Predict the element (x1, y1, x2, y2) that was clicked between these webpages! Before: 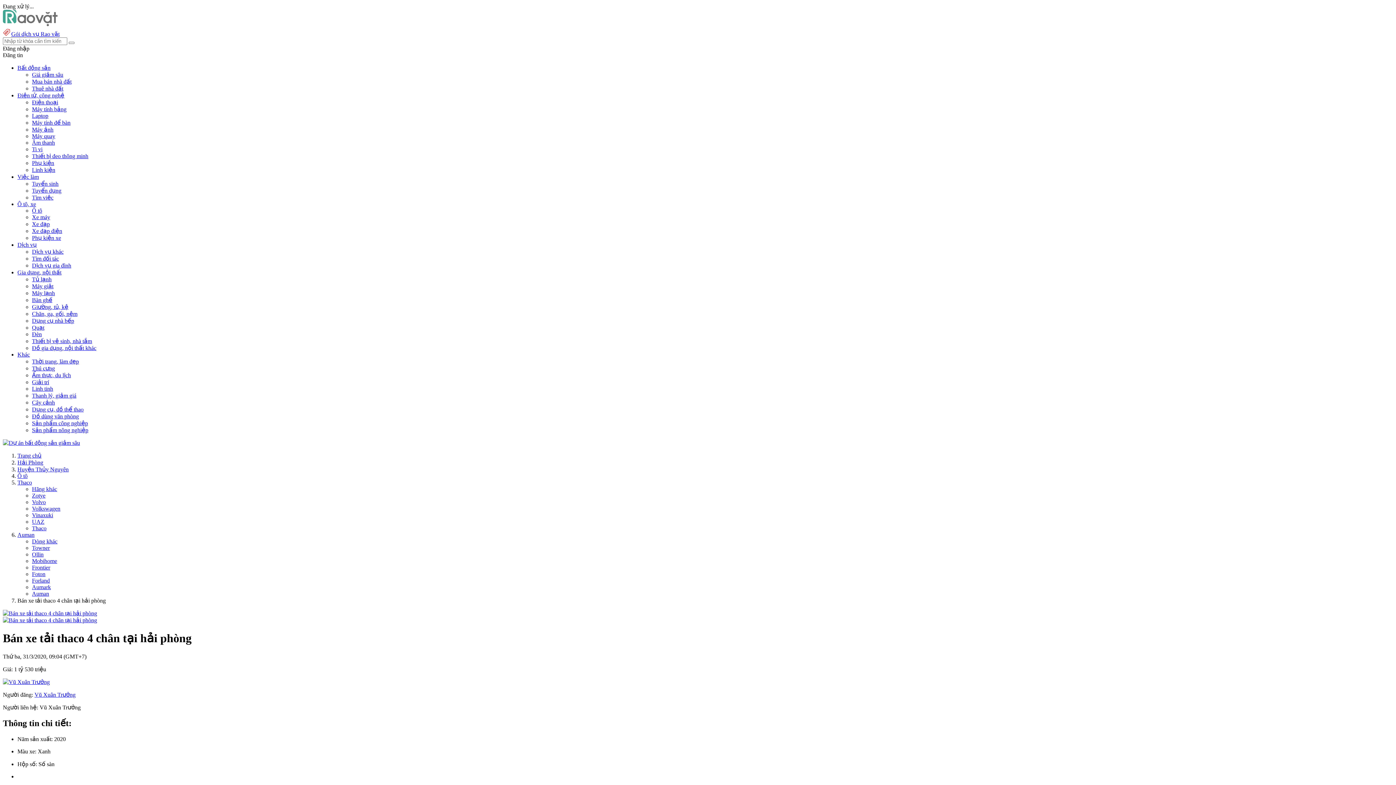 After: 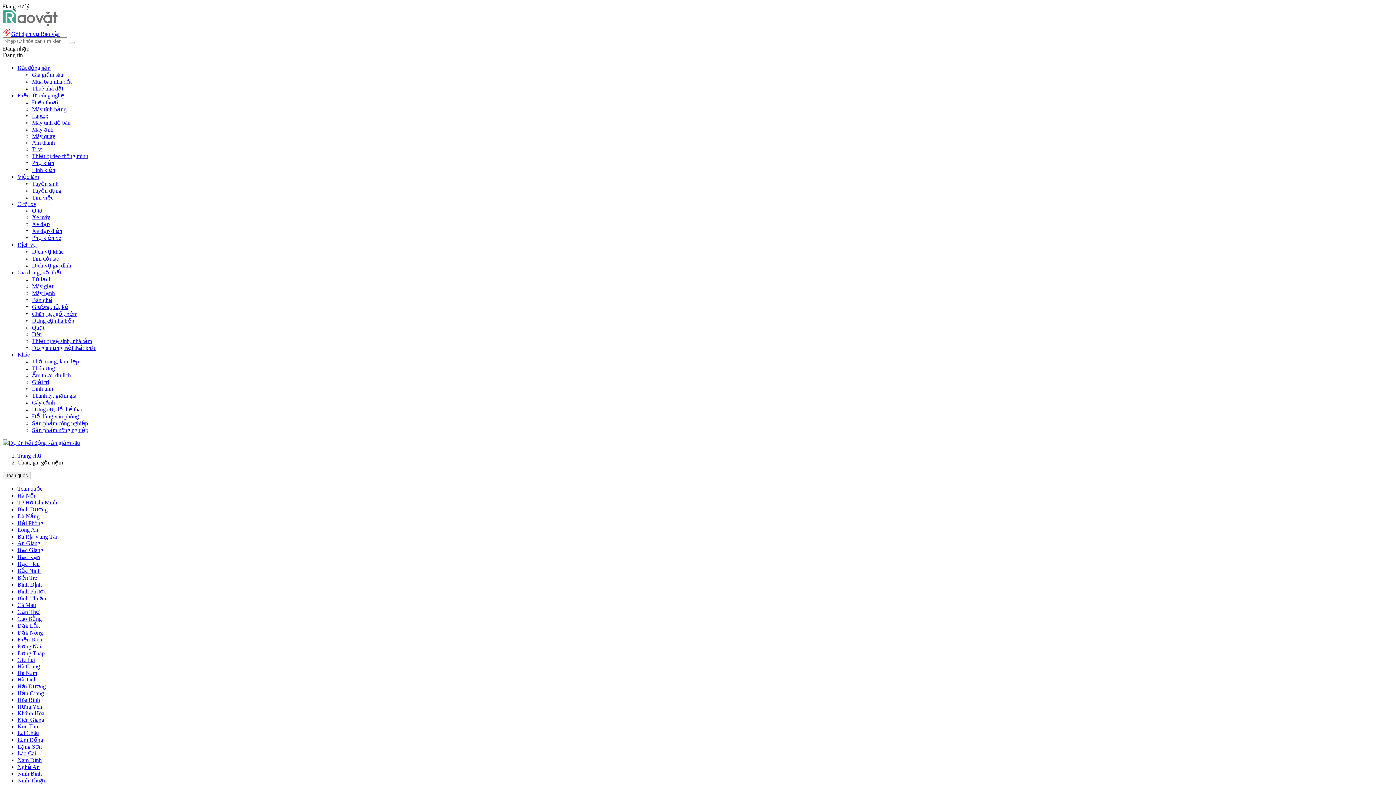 Action: label: Chăn, ga, gối, nệm bbox: (32, 310, 77, 317)